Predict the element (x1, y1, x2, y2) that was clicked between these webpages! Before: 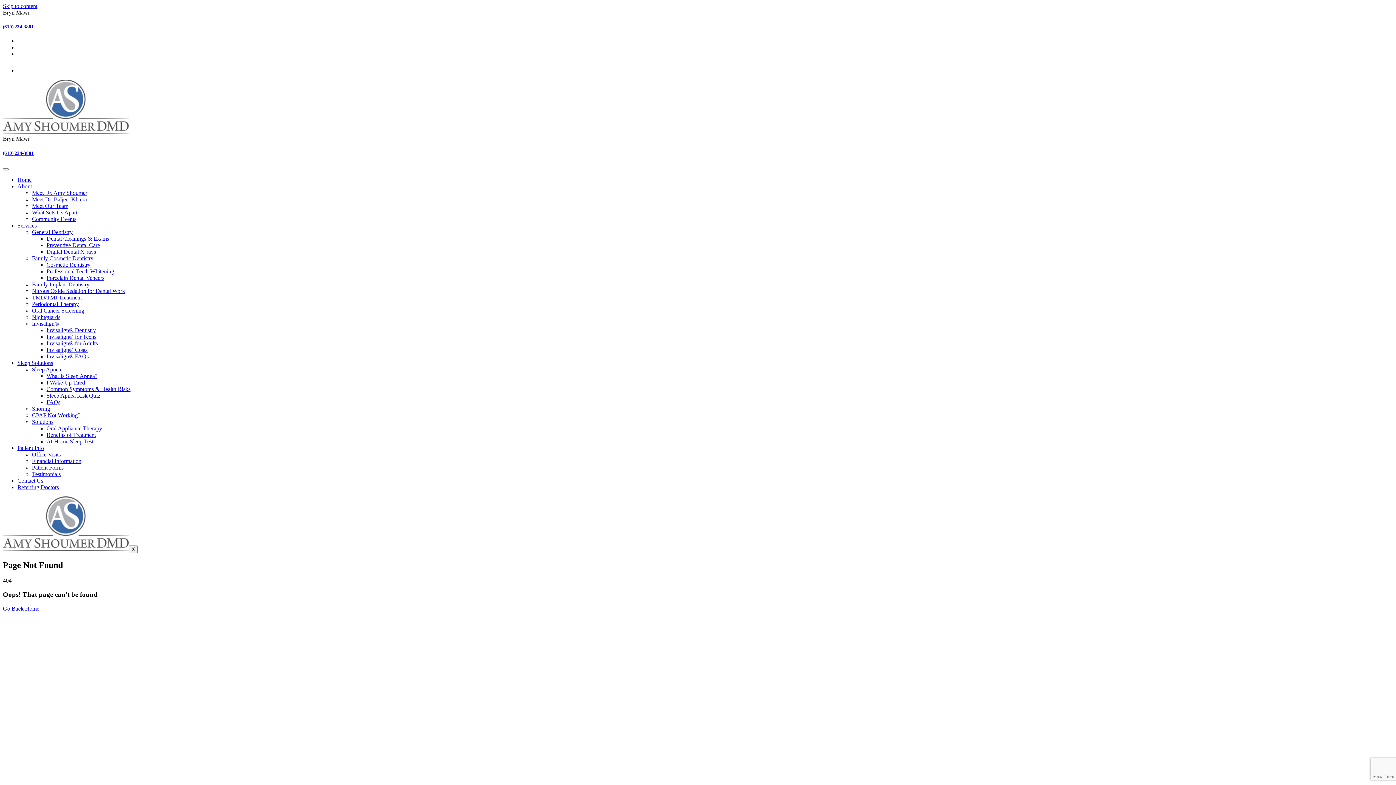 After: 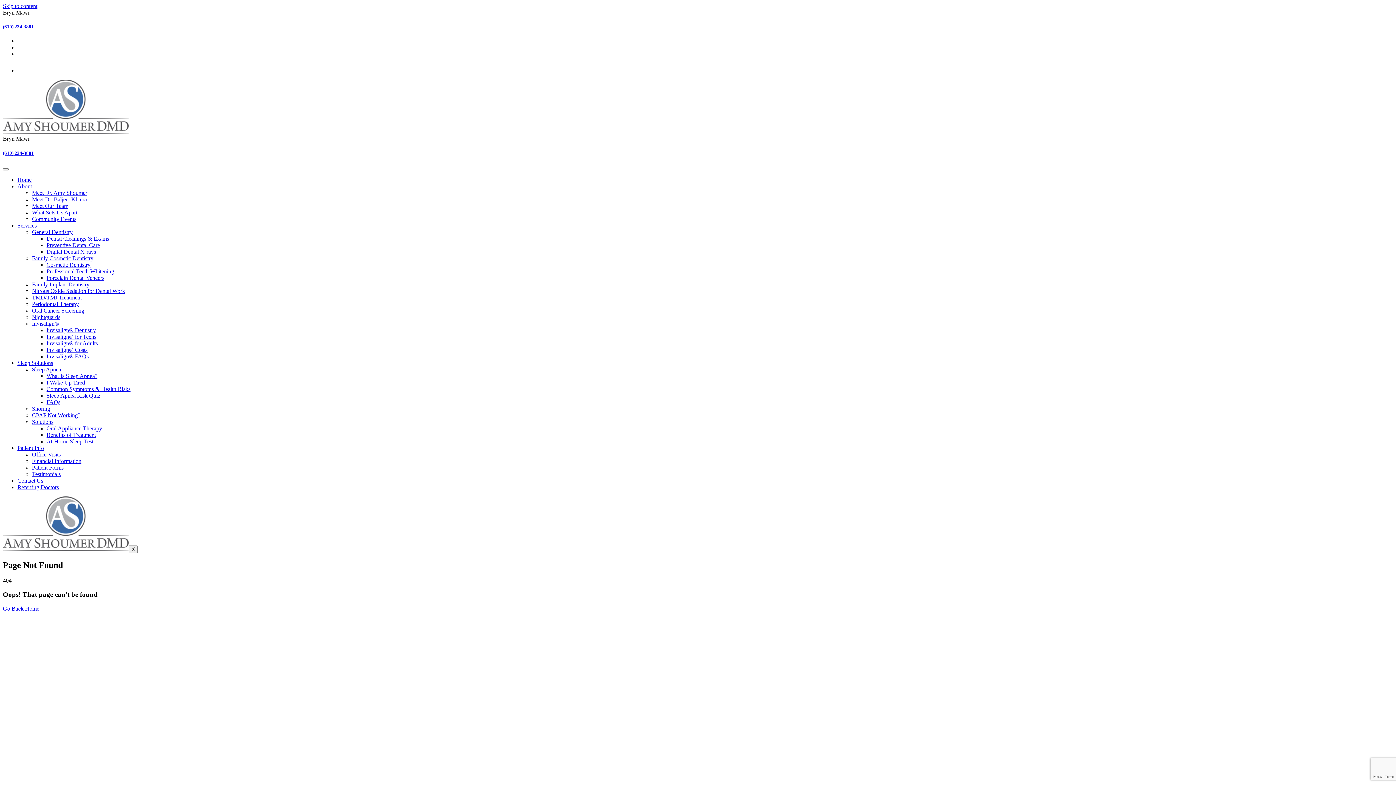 Action: bbox: (2, 2, 37, 9) label: Skip to content